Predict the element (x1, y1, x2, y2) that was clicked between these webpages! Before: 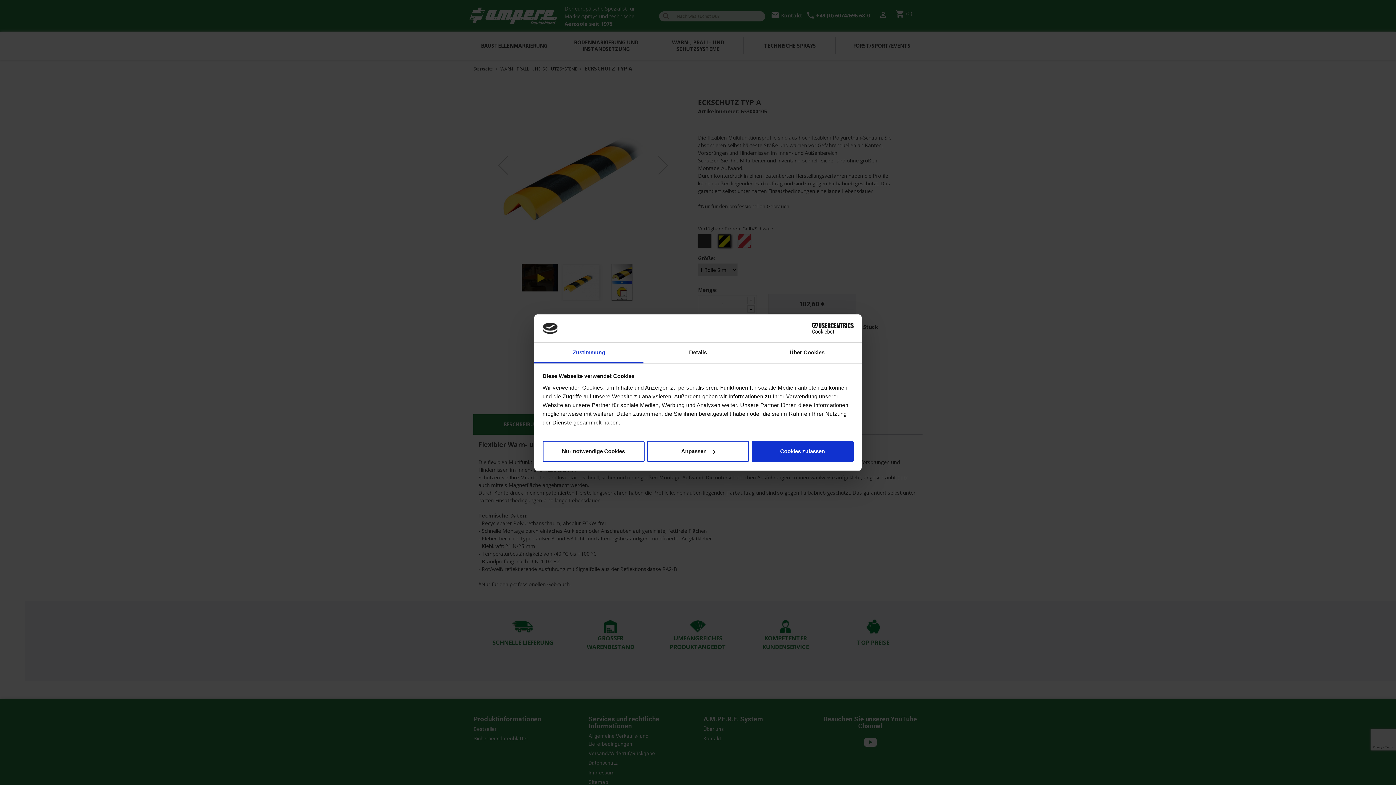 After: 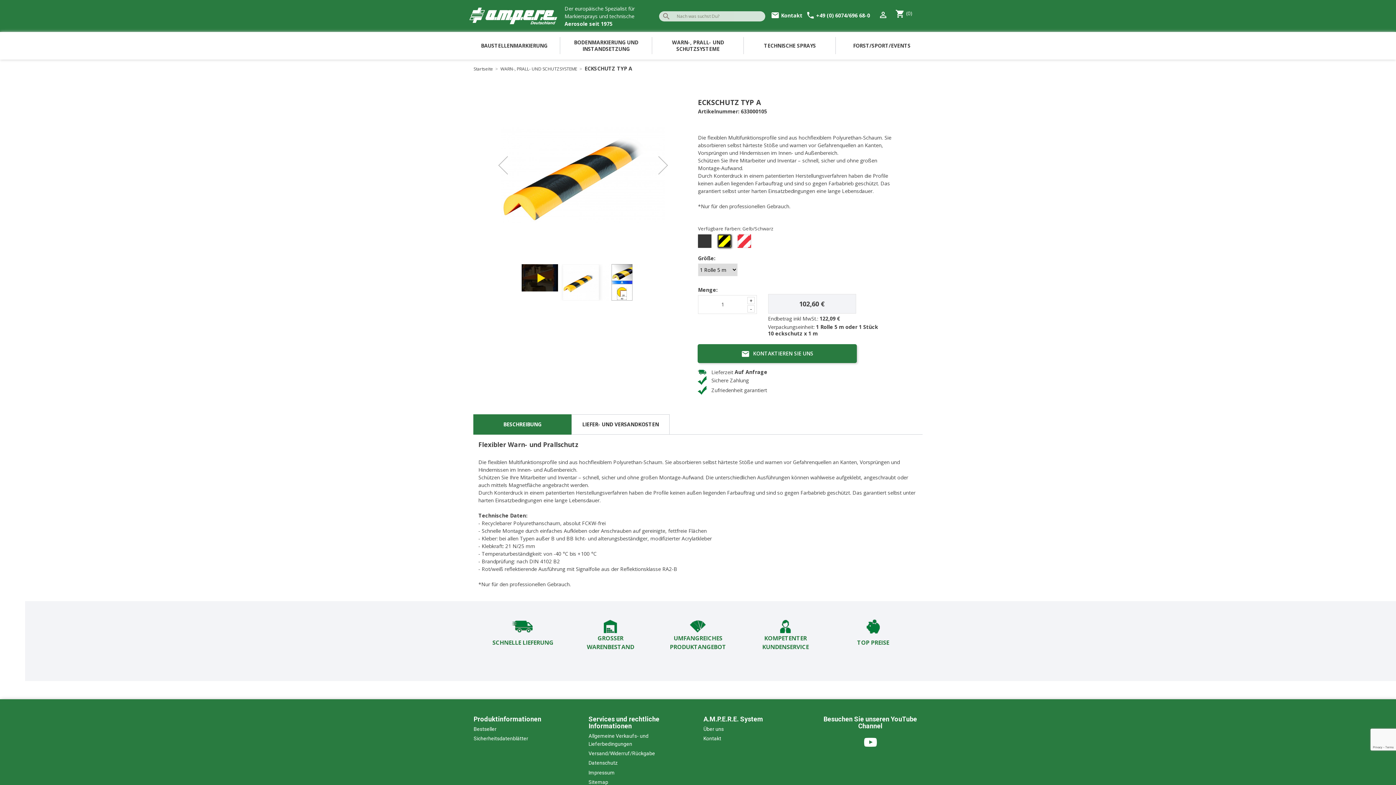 Action: label: Cookies zulassen bbox: (751, 441, 853, 462)